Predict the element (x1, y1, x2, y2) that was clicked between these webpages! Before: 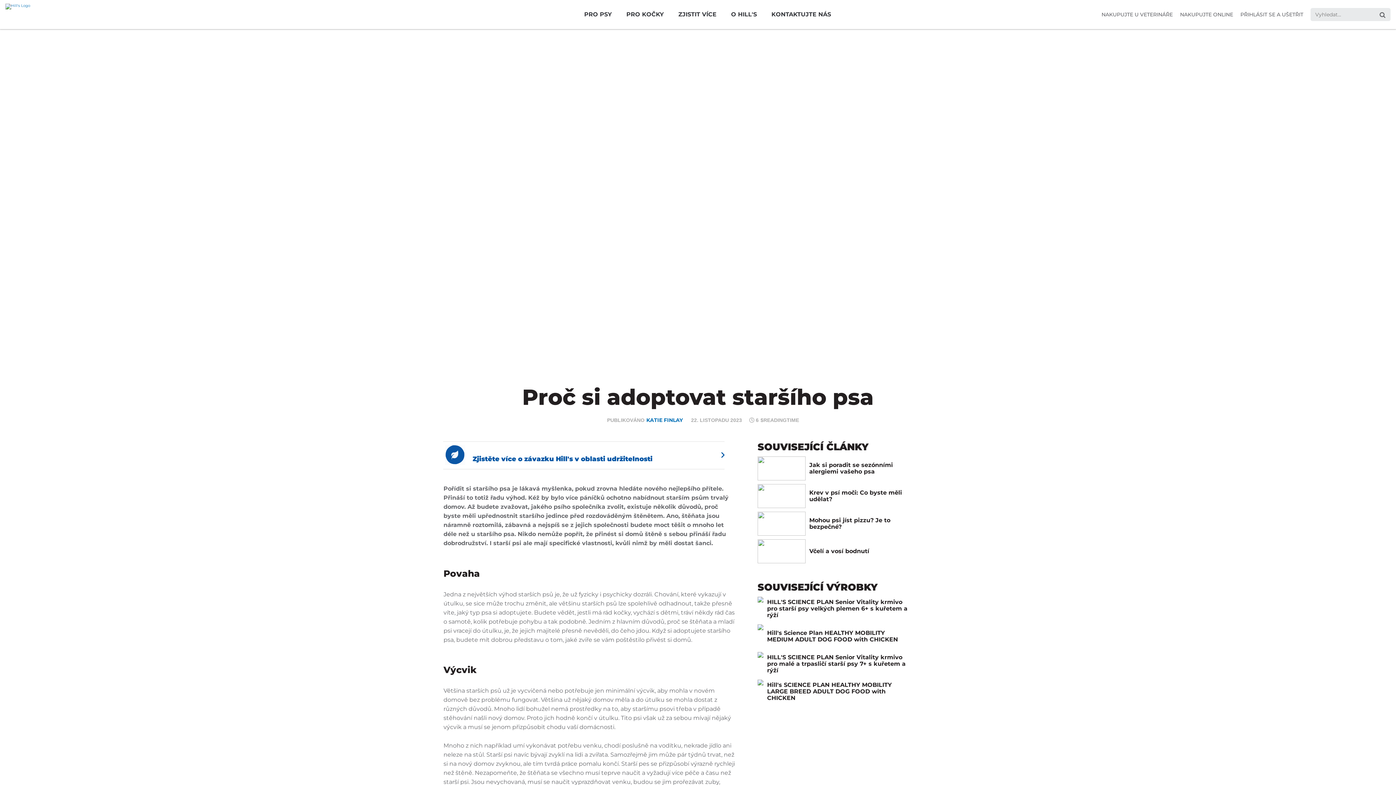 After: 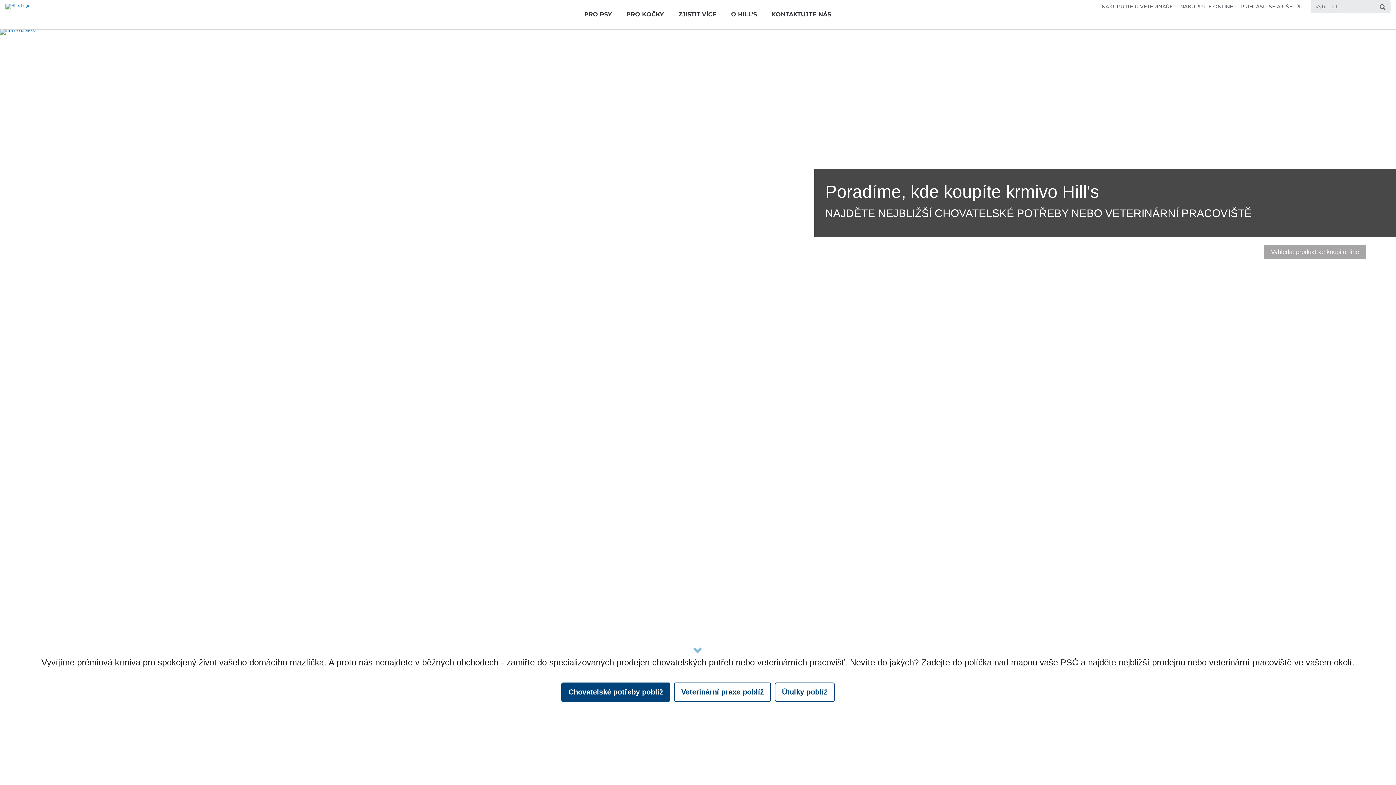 Action: label: NAKUPUJTE U VETERINÁŘE bbox: (1098, 8, 1176, 20)